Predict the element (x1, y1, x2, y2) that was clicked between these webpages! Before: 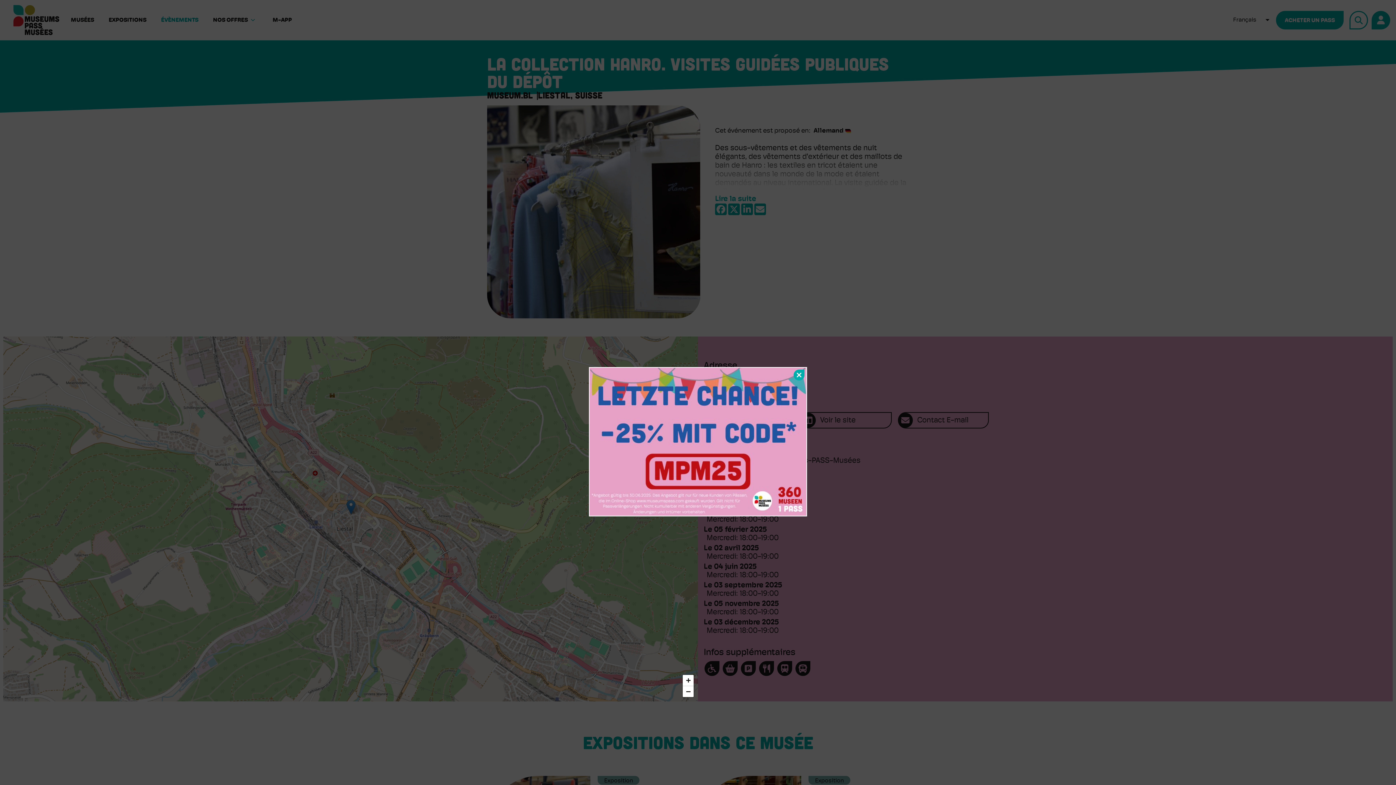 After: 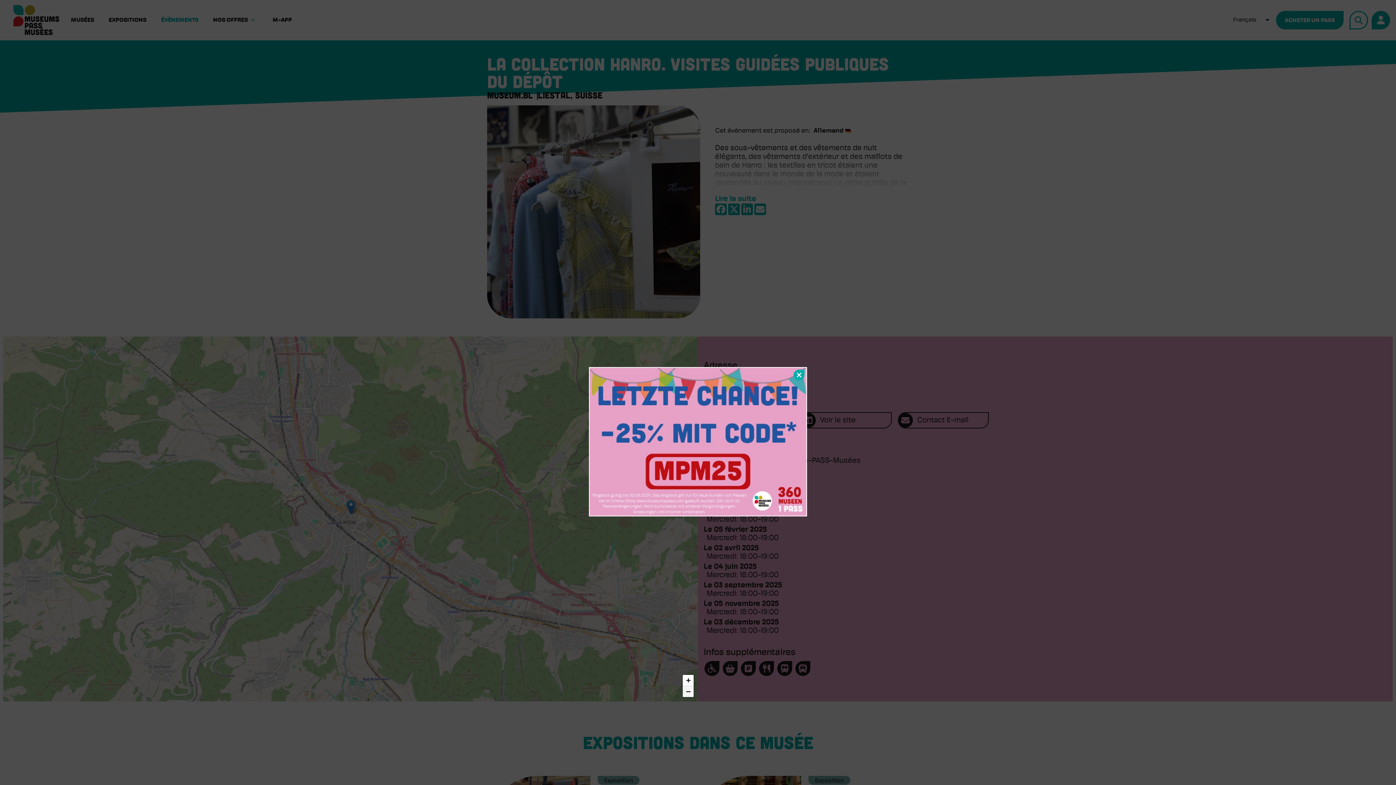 Action: label: Zoom out bbox: (682, 686, 693, 697)